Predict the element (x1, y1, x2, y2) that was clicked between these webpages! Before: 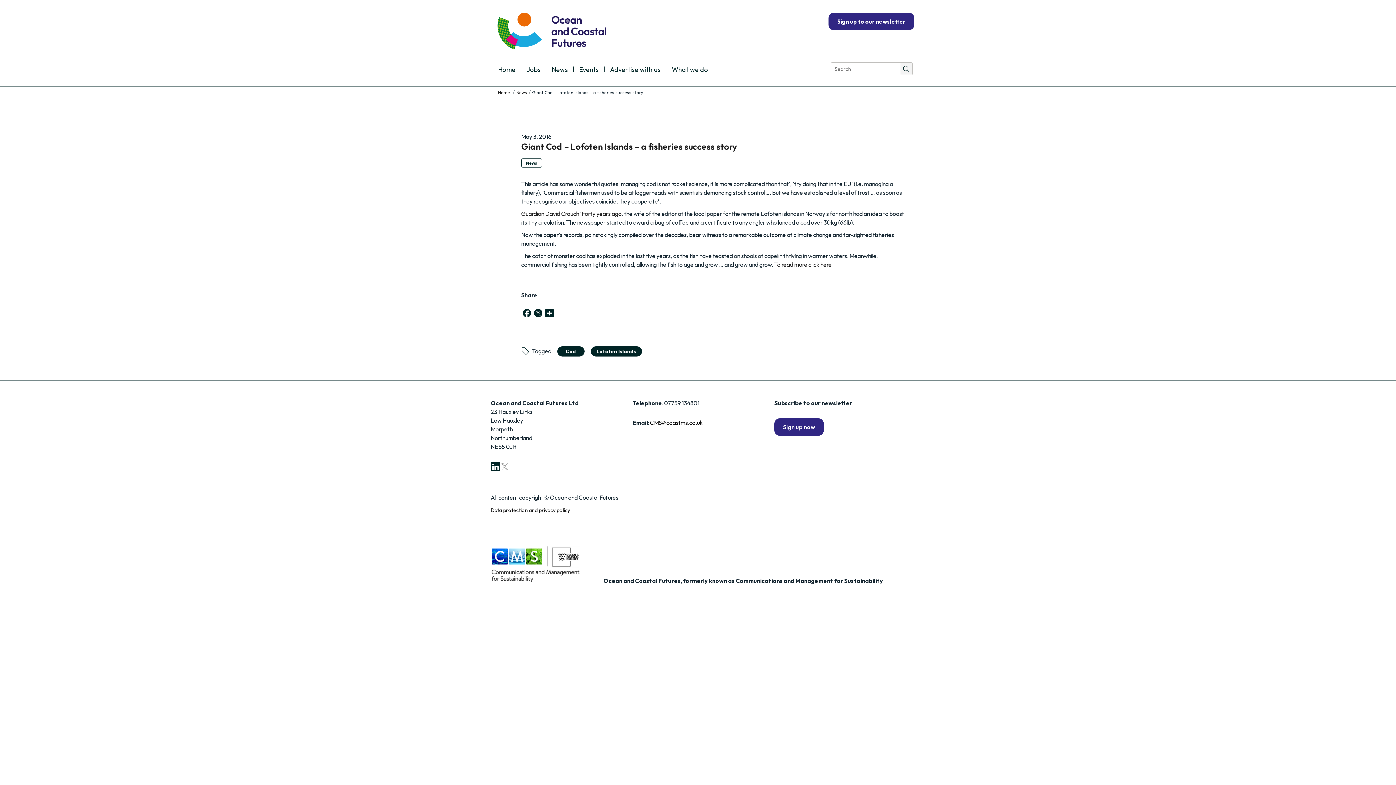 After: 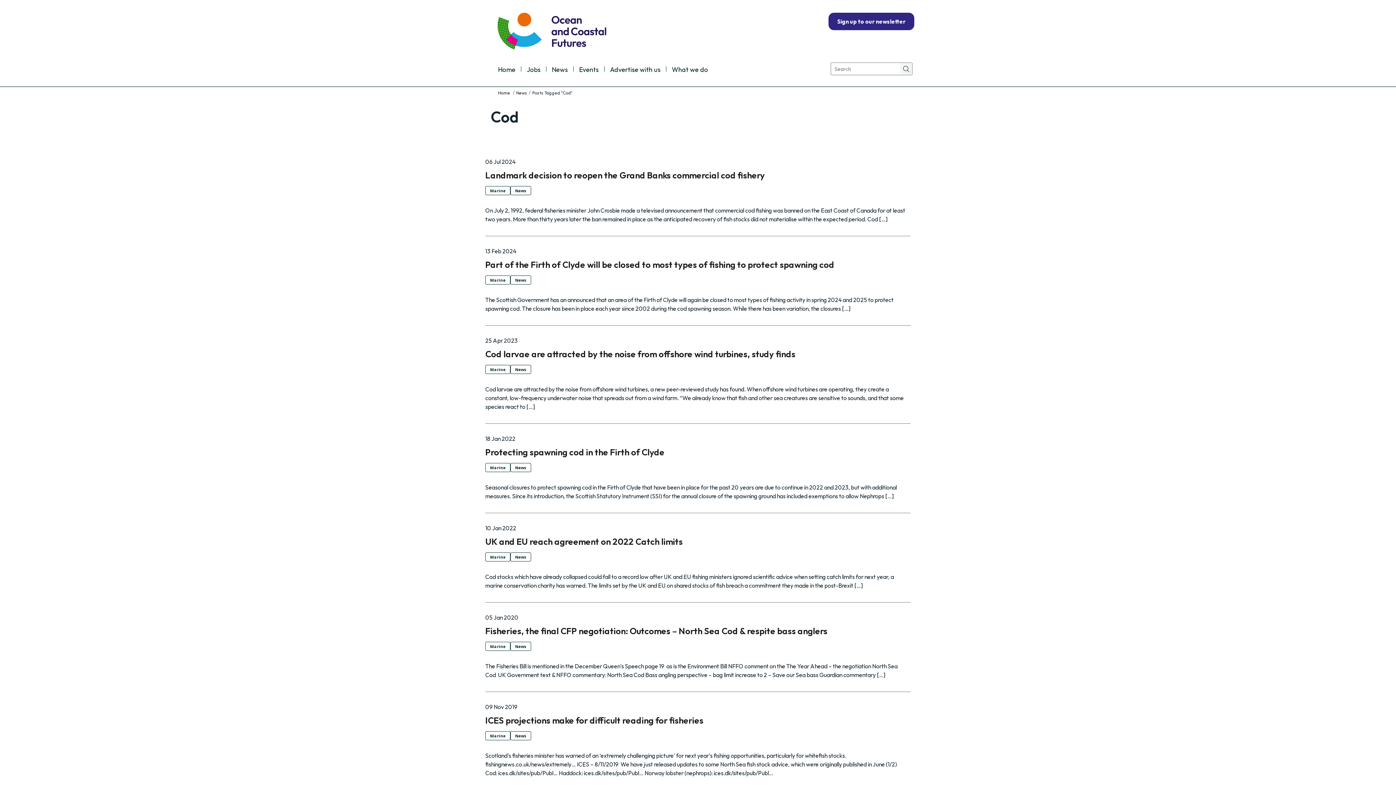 Action: label: Cod bbox: (557, 346, 584, 356)